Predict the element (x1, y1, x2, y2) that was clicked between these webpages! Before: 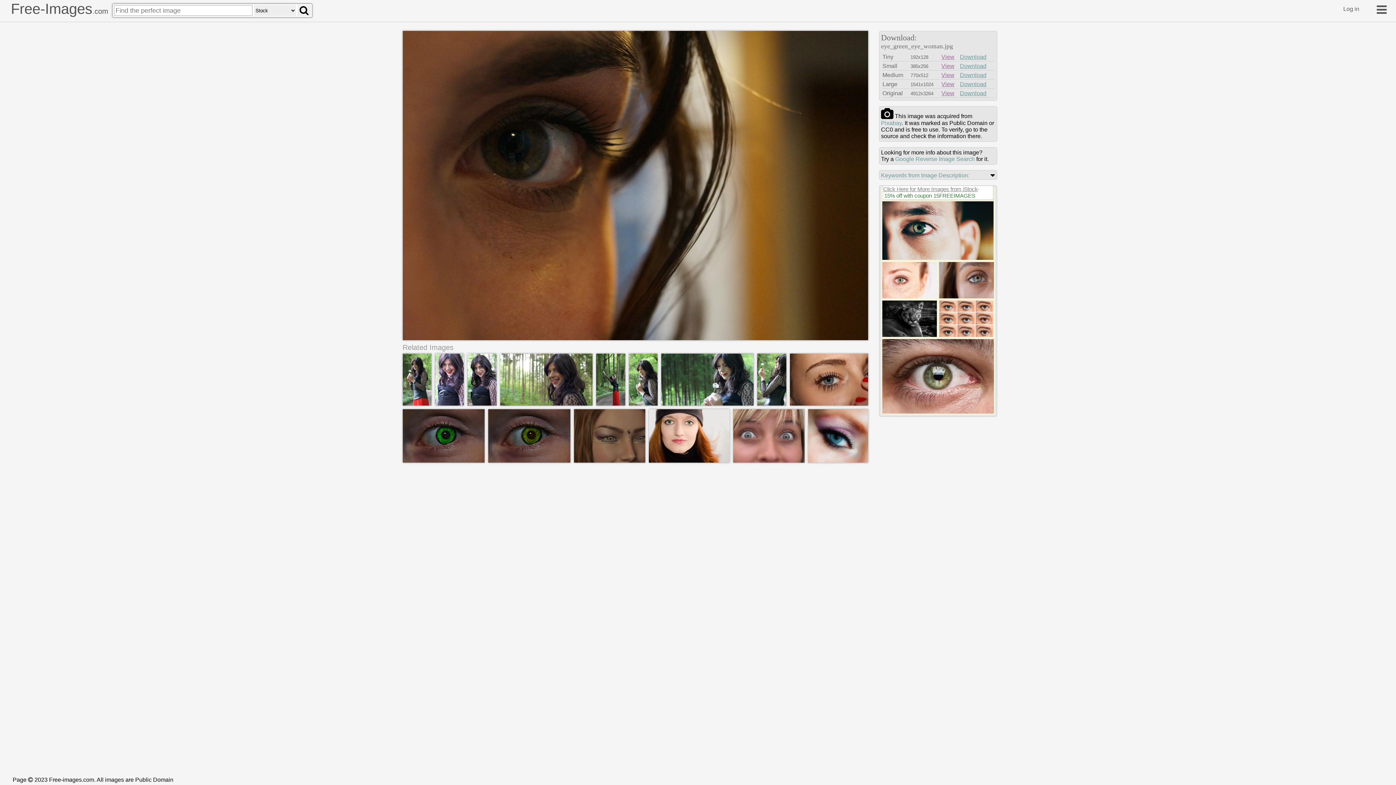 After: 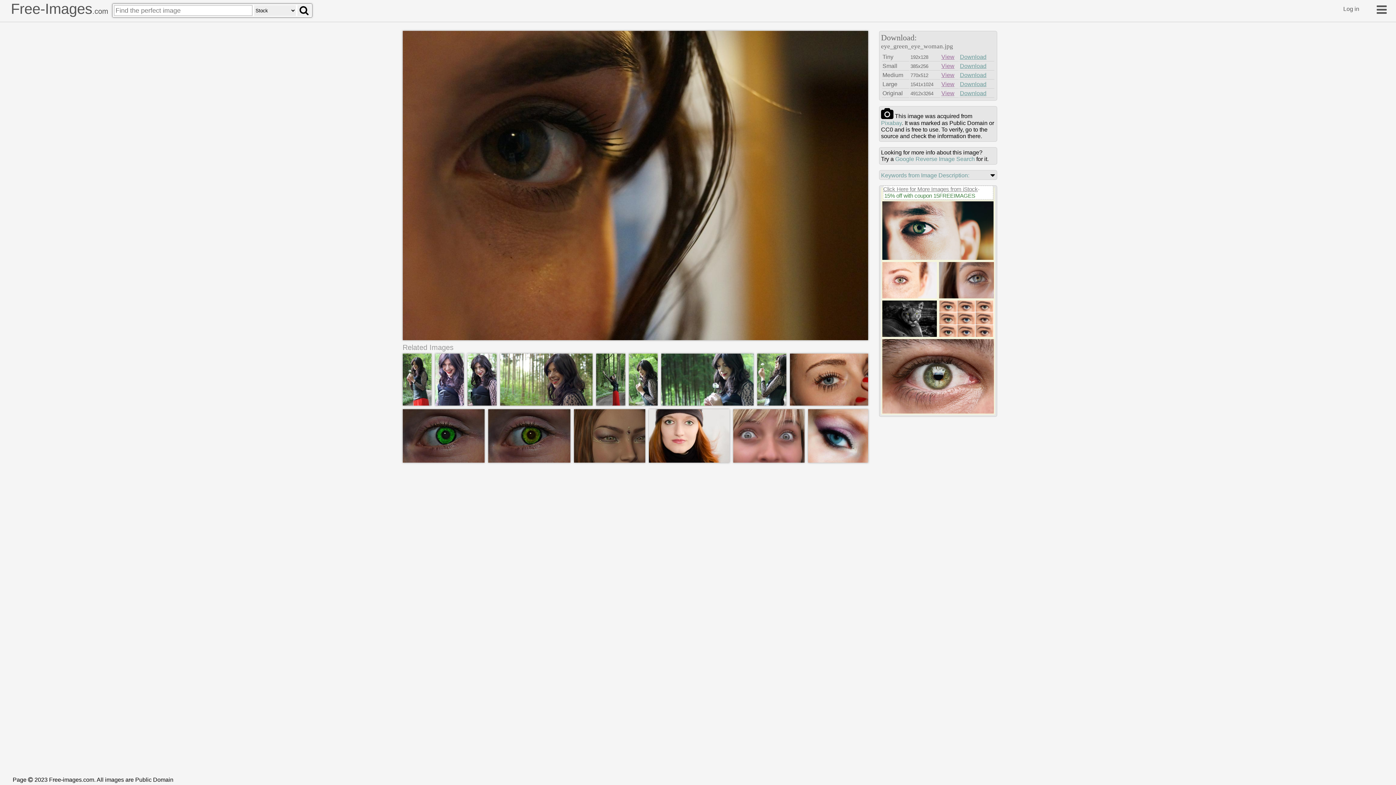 Action: bbox: (881, 120, 902, 126) label: Pixabay